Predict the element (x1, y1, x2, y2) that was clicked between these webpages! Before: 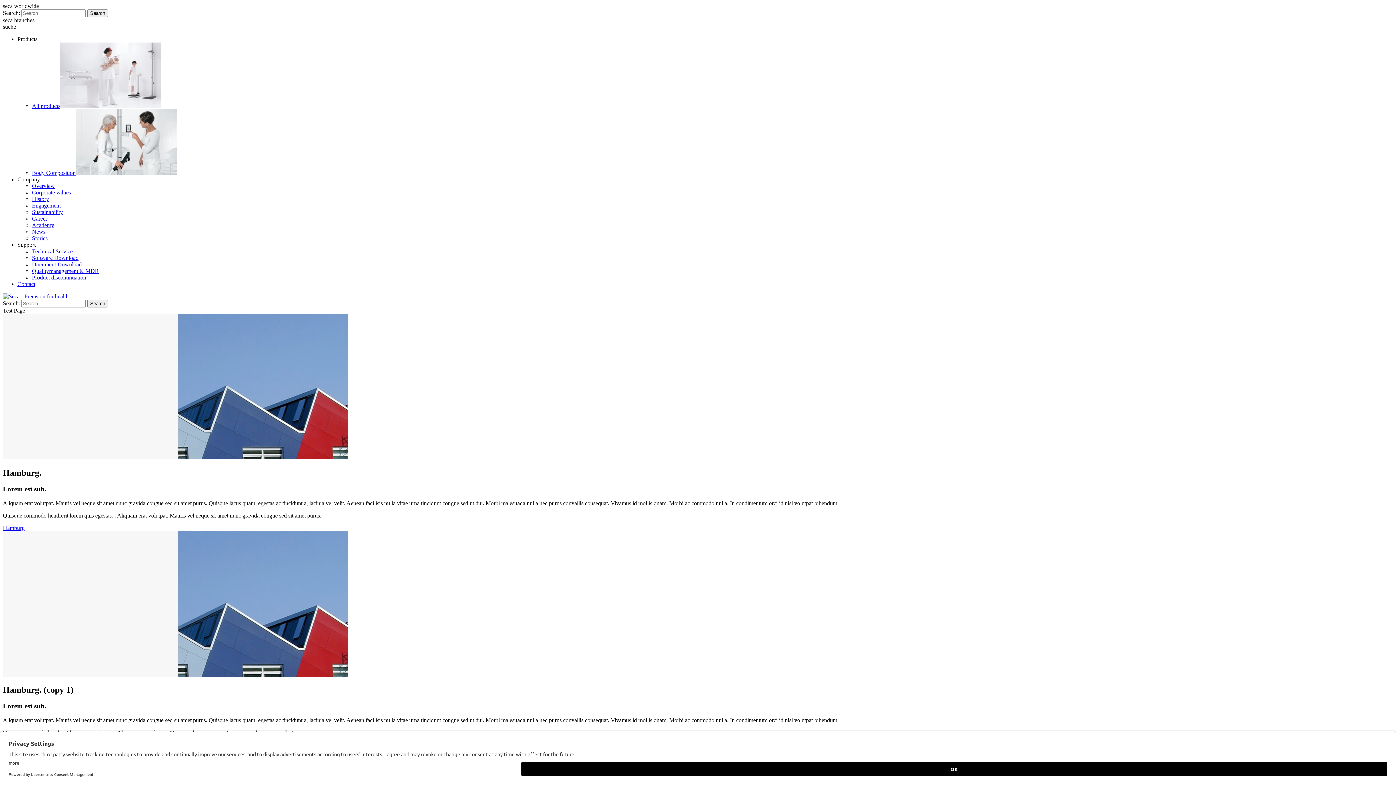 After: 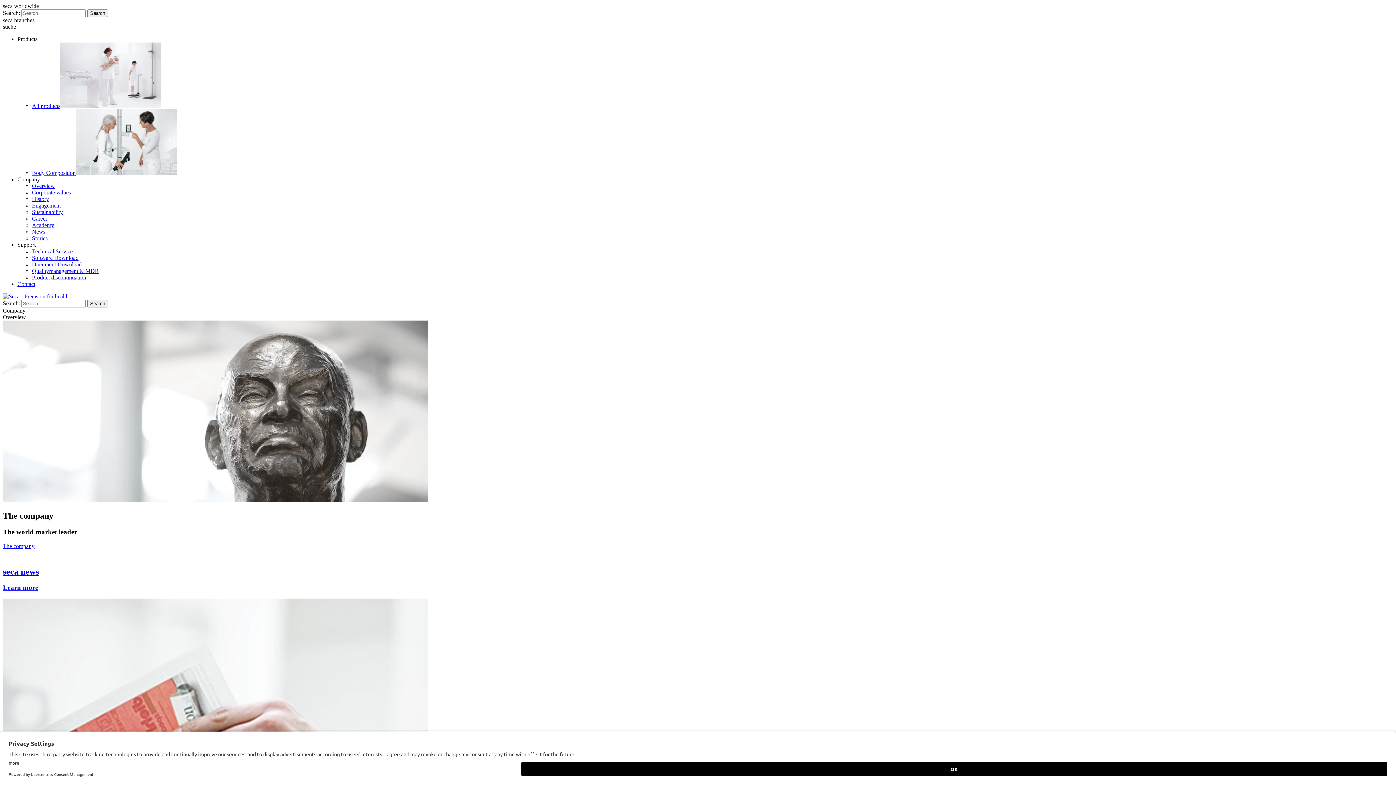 Action: bbox: (32, 182, 54, 189) label: Overview